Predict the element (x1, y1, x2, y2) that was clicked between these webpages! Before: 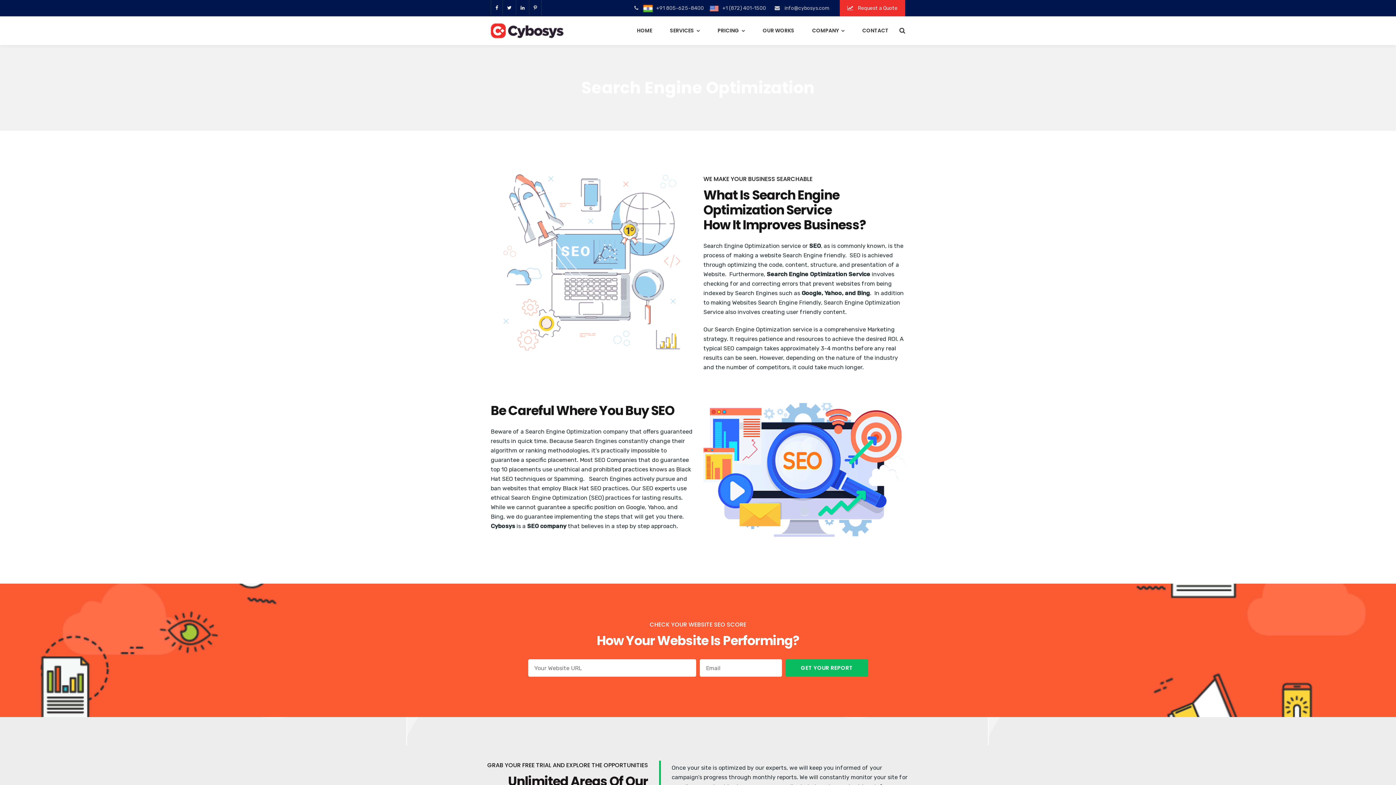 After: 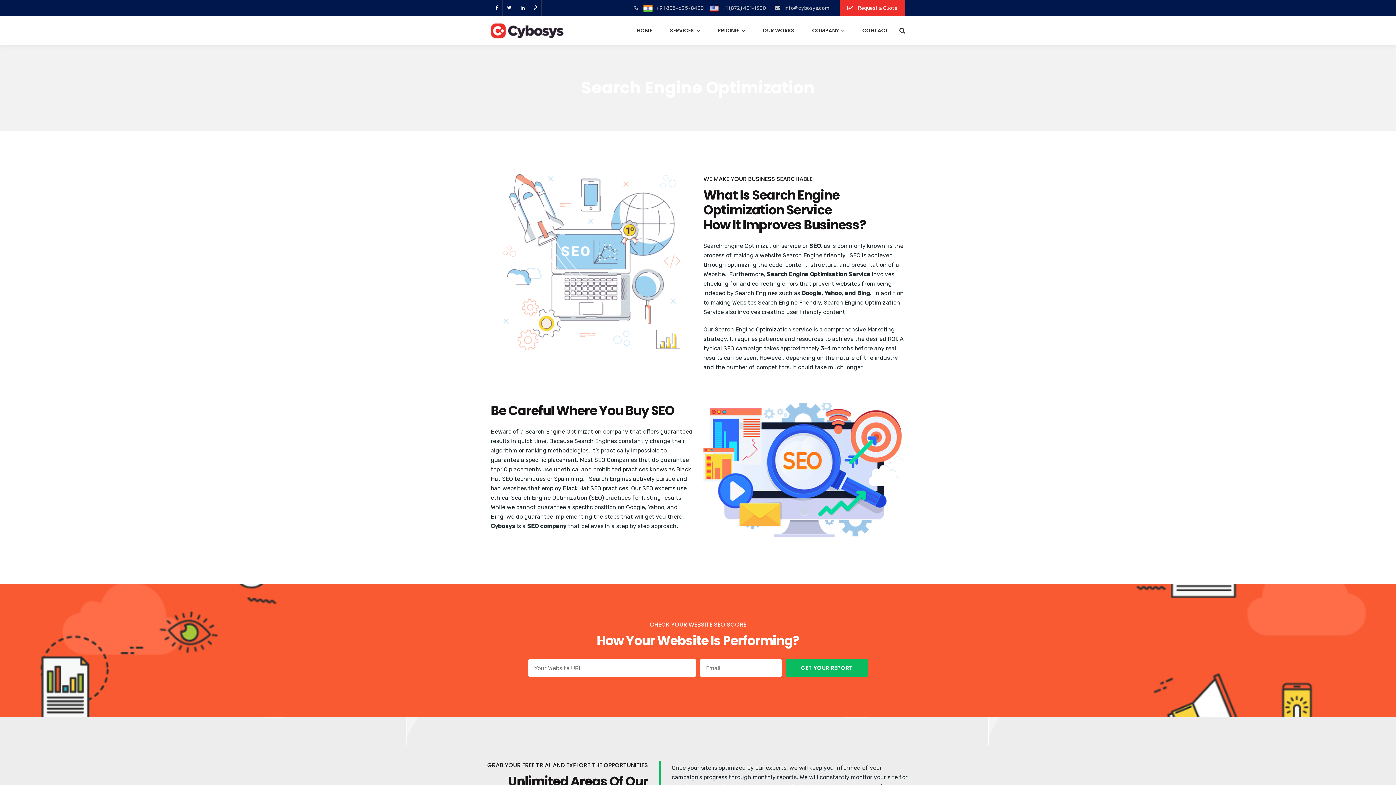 Action: bbox: (516, 0, 529, 15)